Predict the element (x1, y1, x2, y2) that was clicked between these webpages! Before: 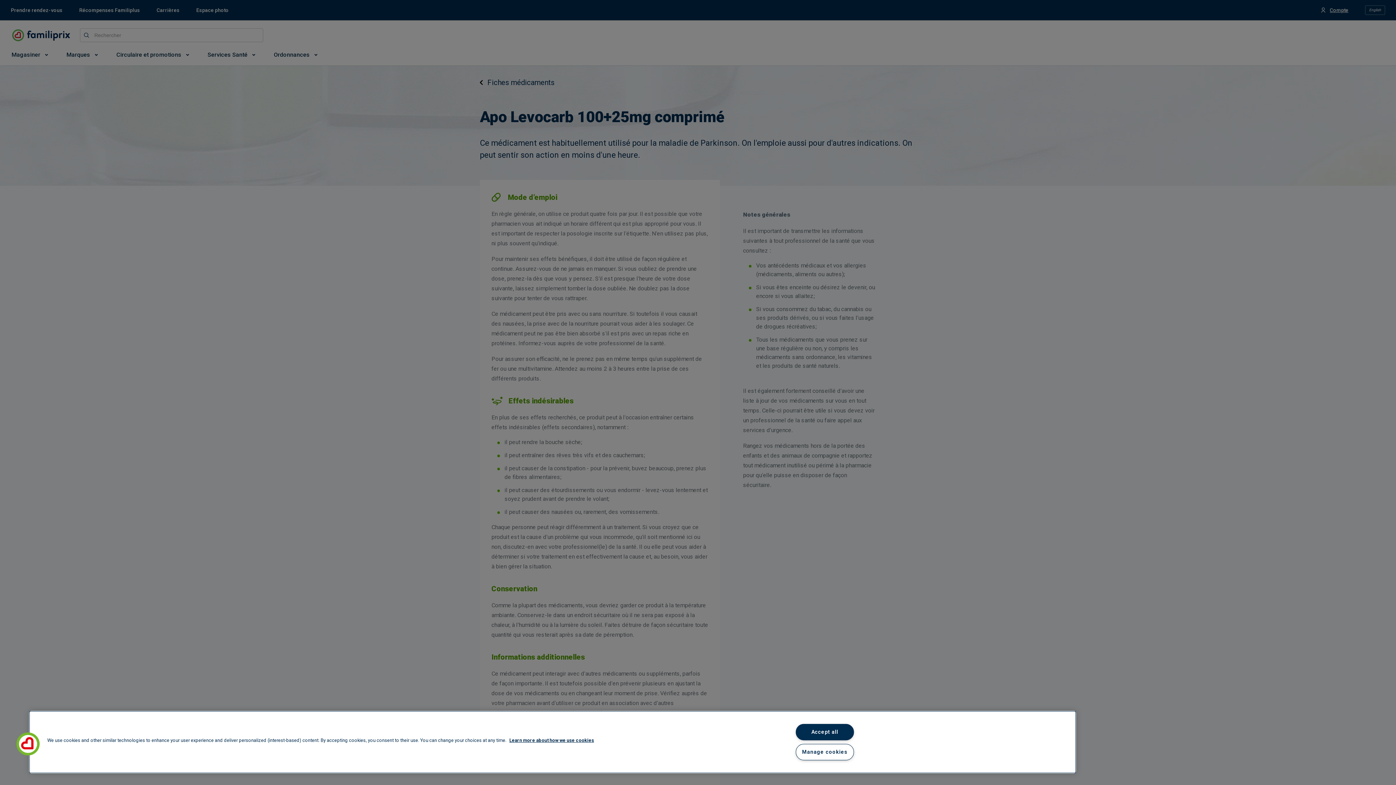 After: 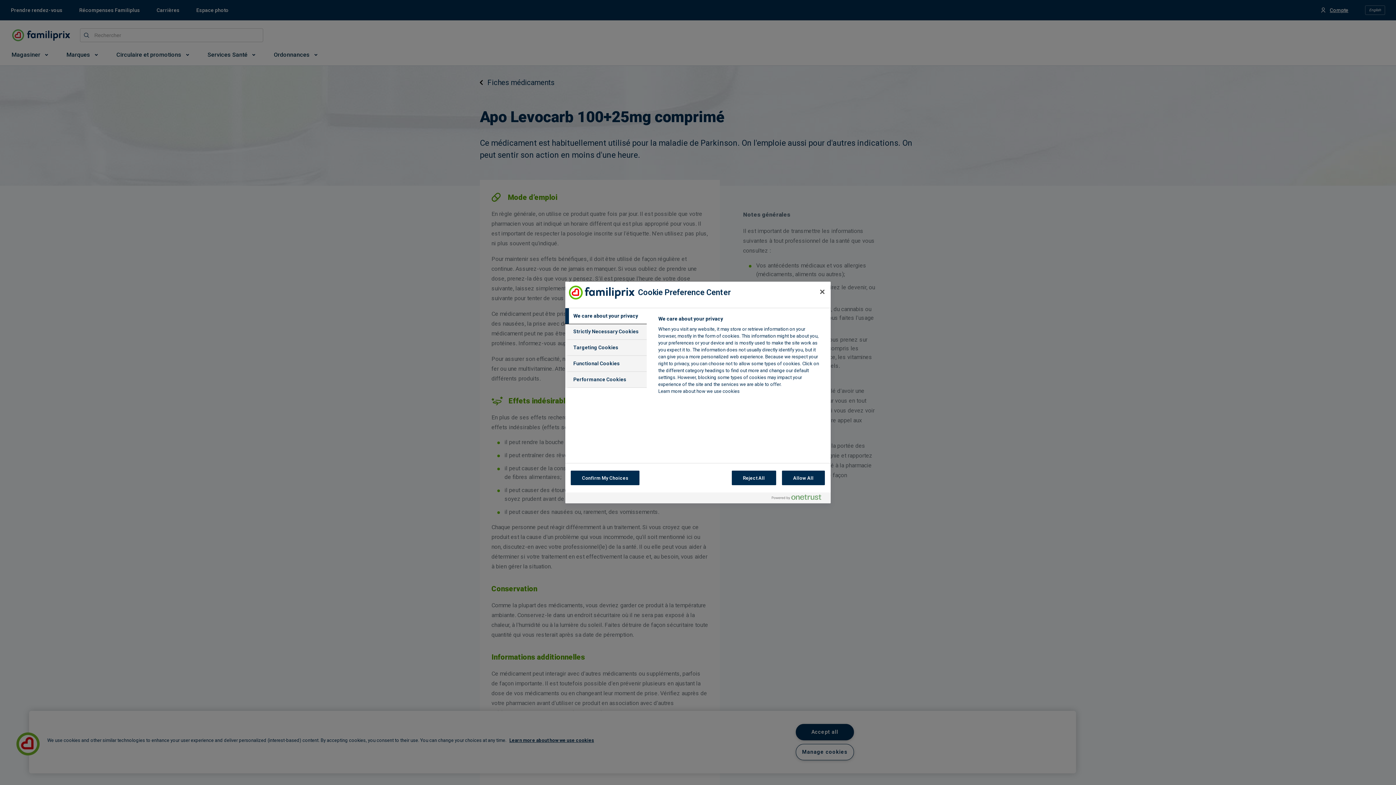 Action: label: Cookies bbox: (16, 732, 39, 756)